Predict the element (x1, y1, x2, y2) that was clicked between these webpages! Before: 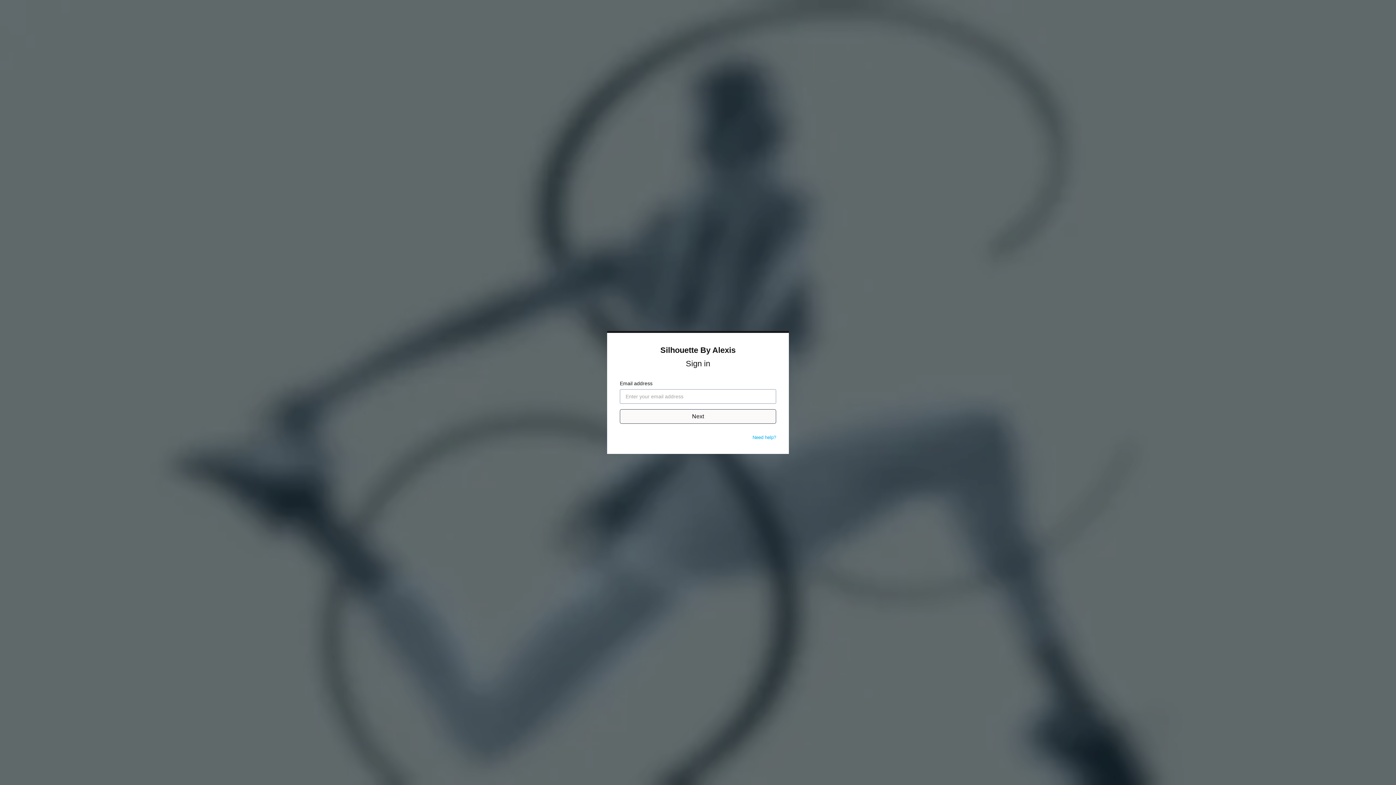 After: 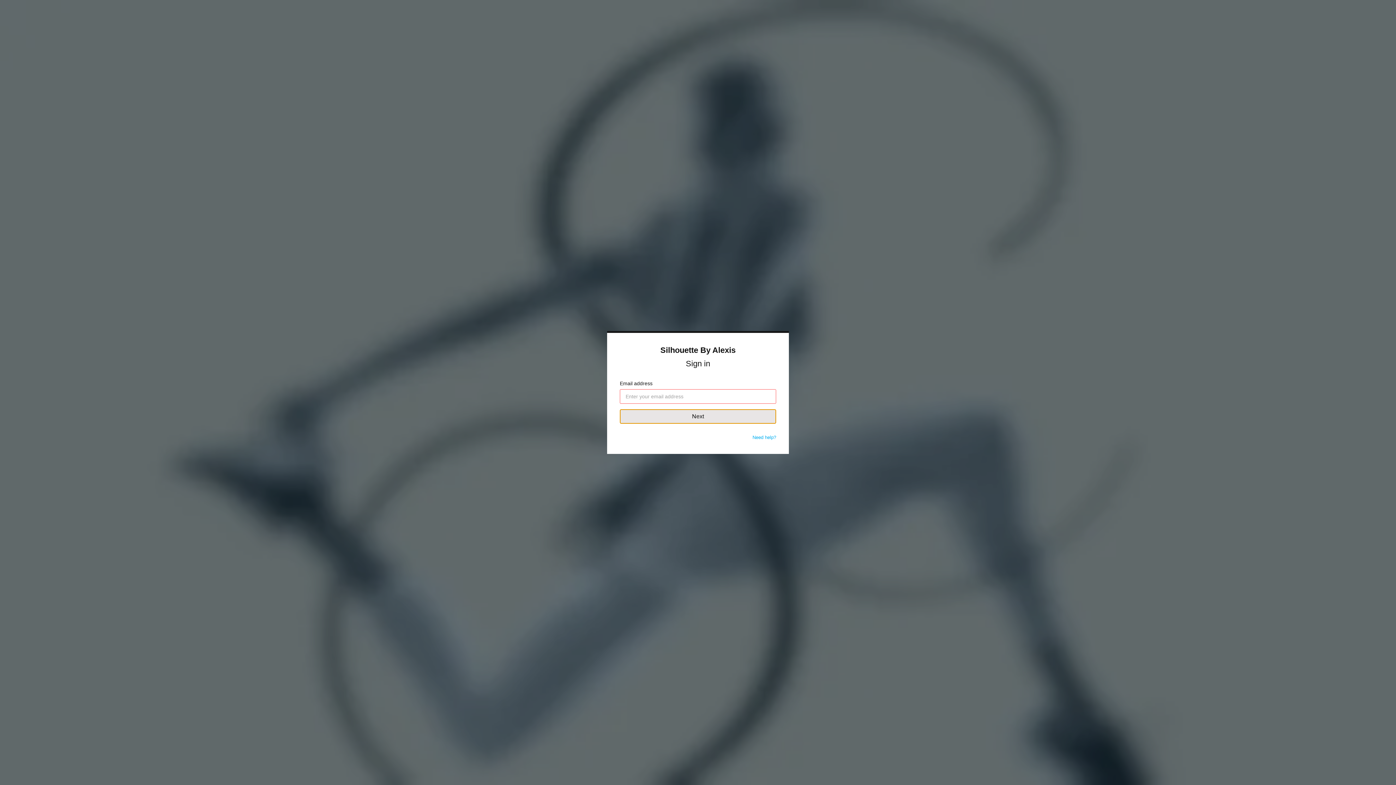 Action: label: Next bbox: (620, 409, 776, 424)